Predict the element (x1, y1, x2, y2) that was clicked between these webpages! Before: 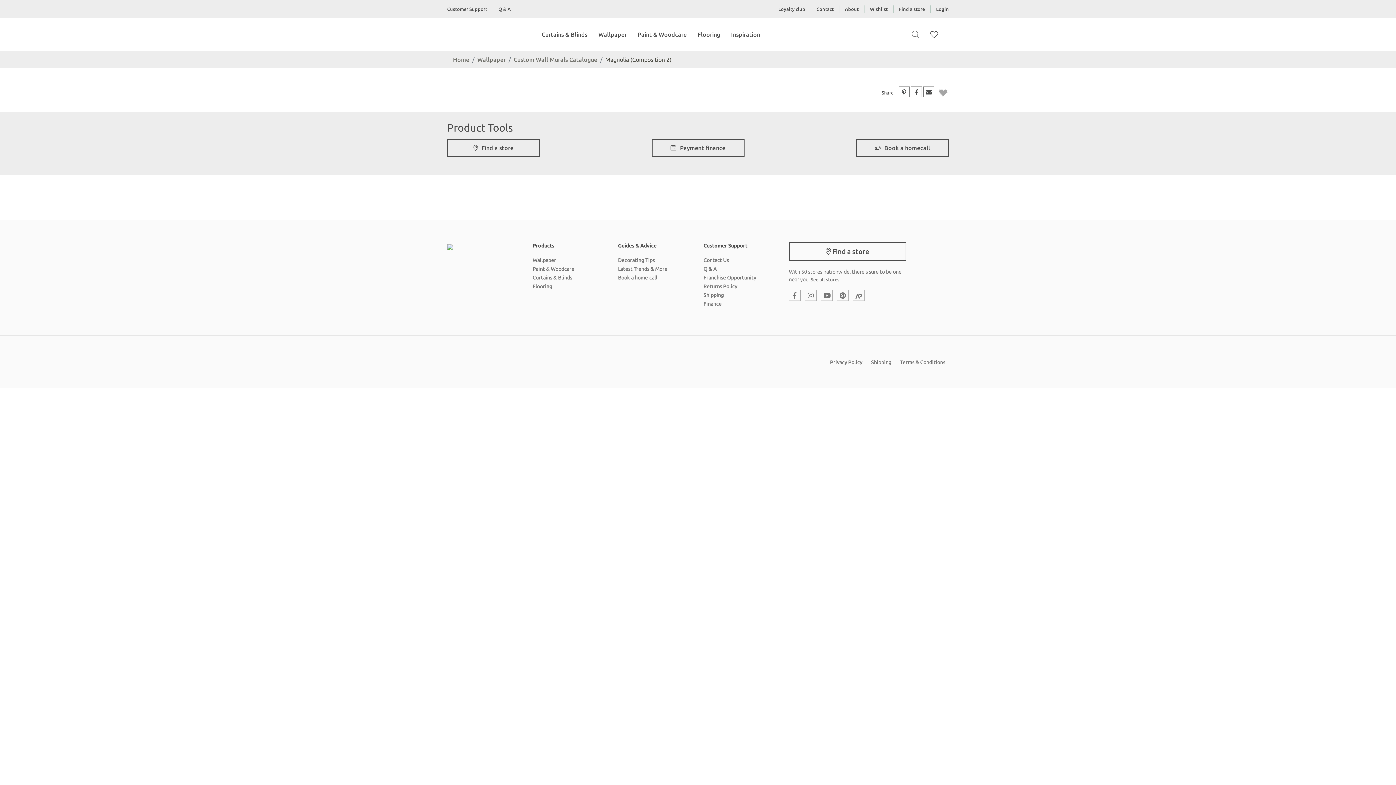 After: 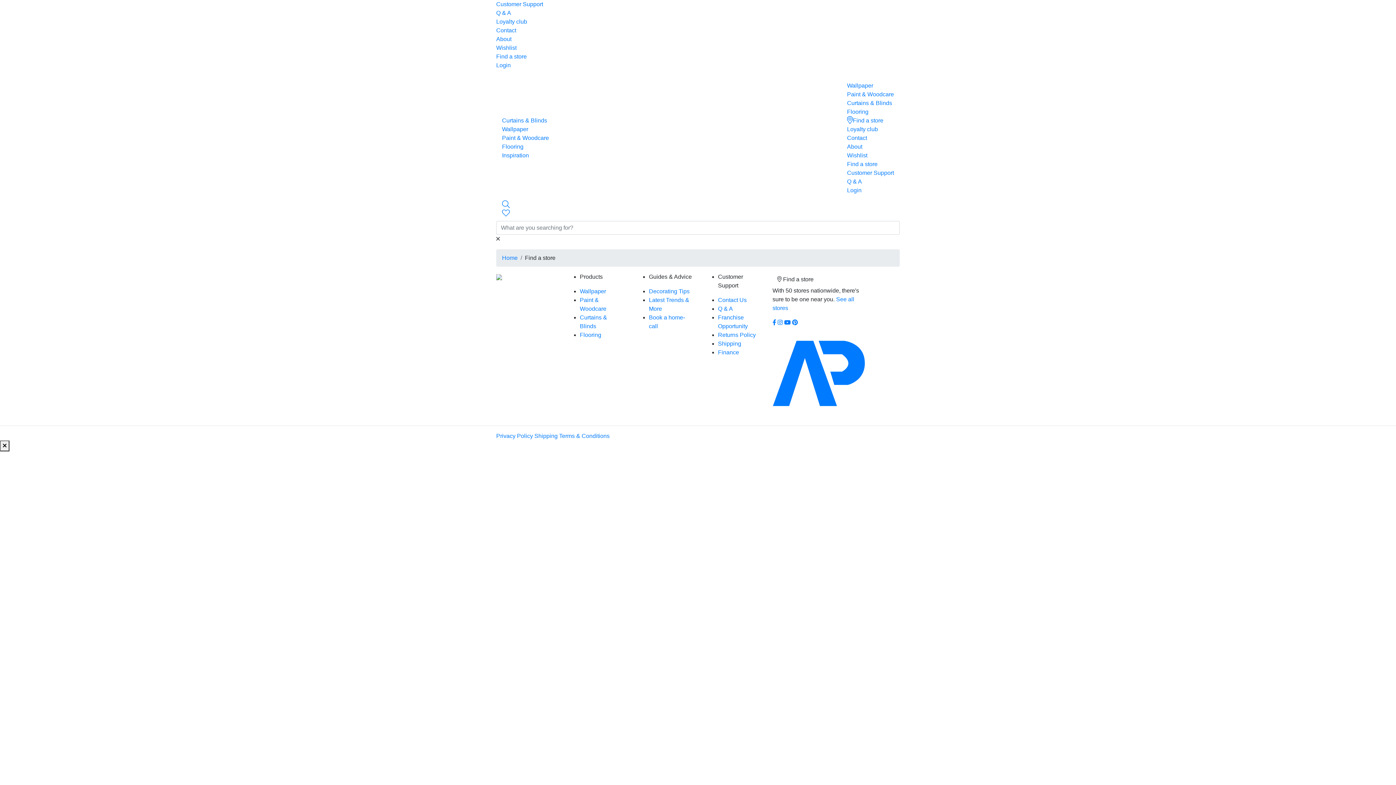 Action: label:  Find a store bbox: (789, 242, 906, 261)